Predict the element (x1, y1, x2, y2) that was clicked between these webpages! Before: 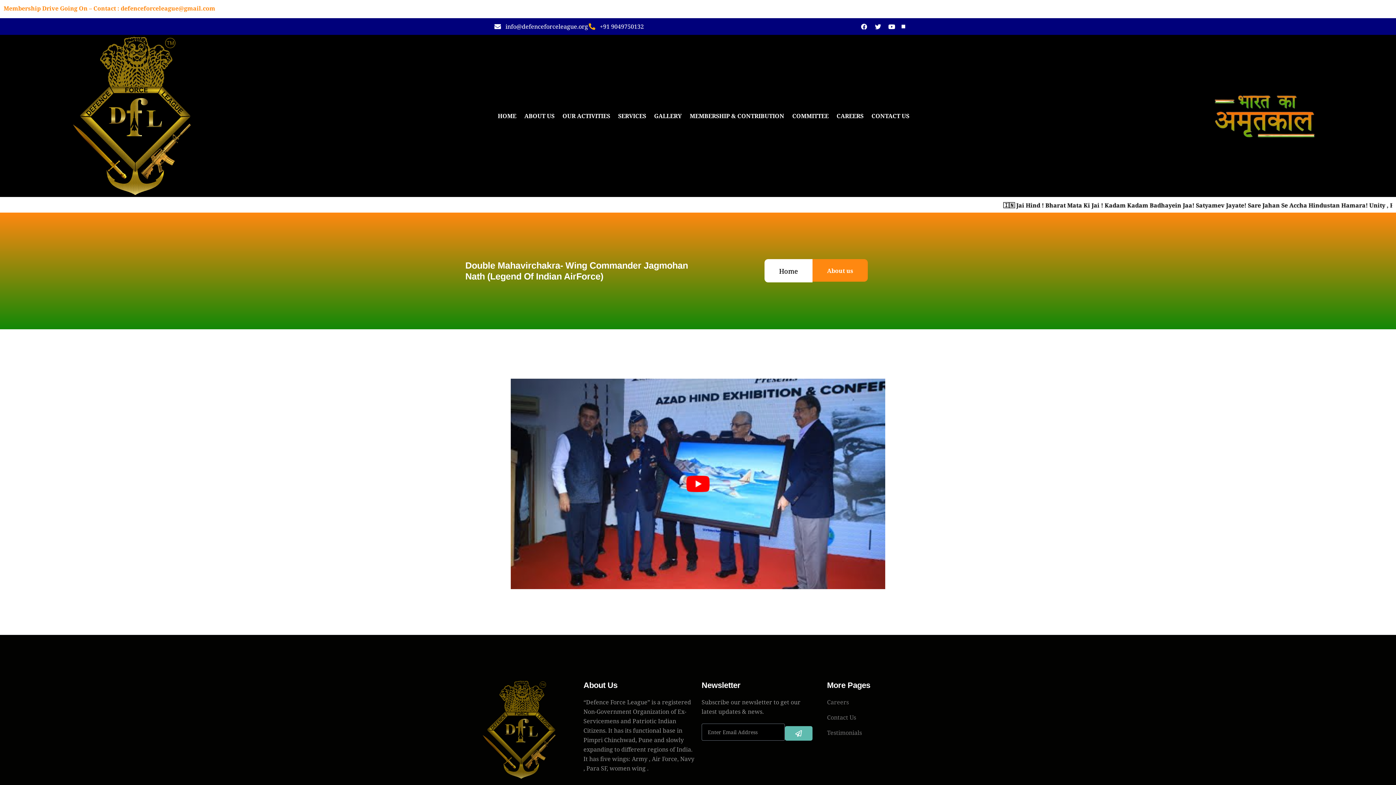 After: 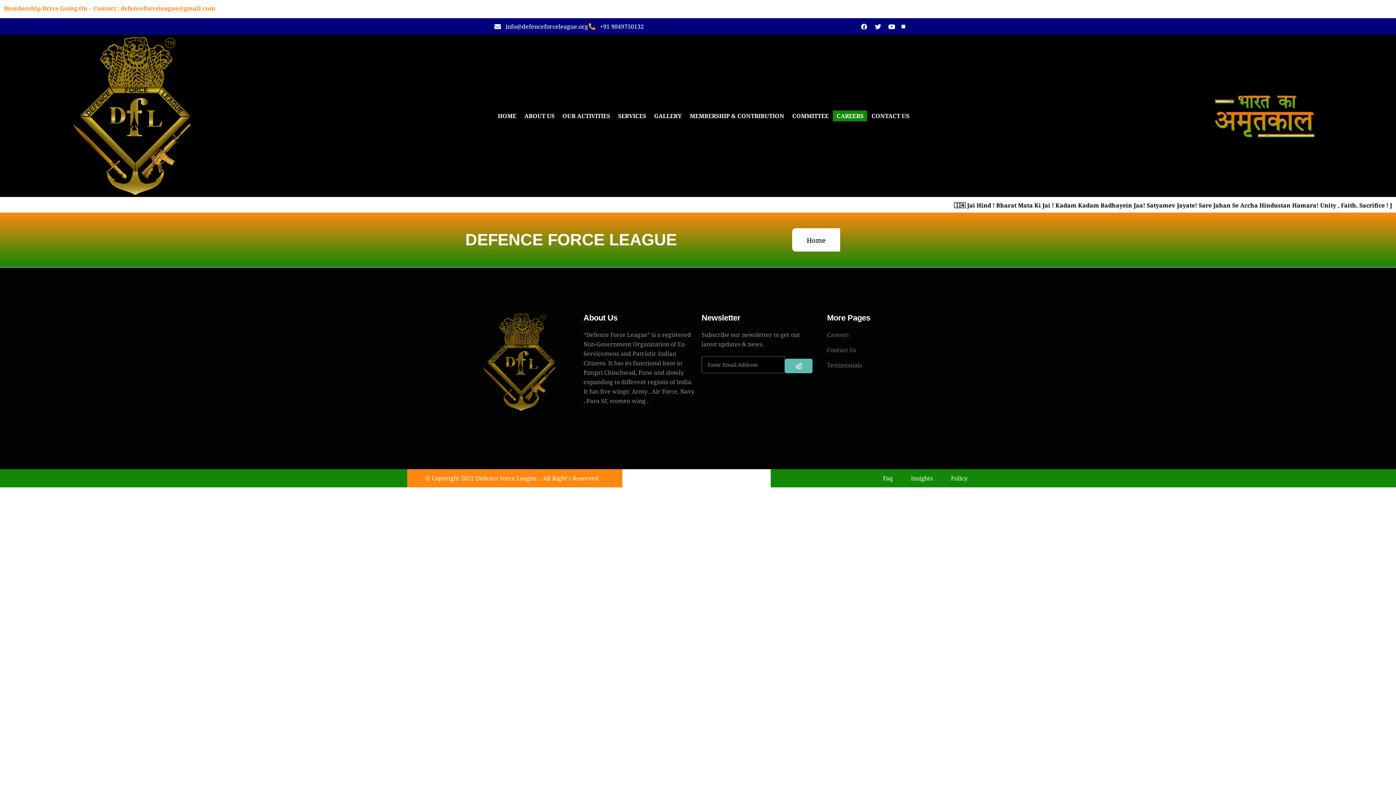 Action: label: Careers bbox: (827, 697, 930, 707)